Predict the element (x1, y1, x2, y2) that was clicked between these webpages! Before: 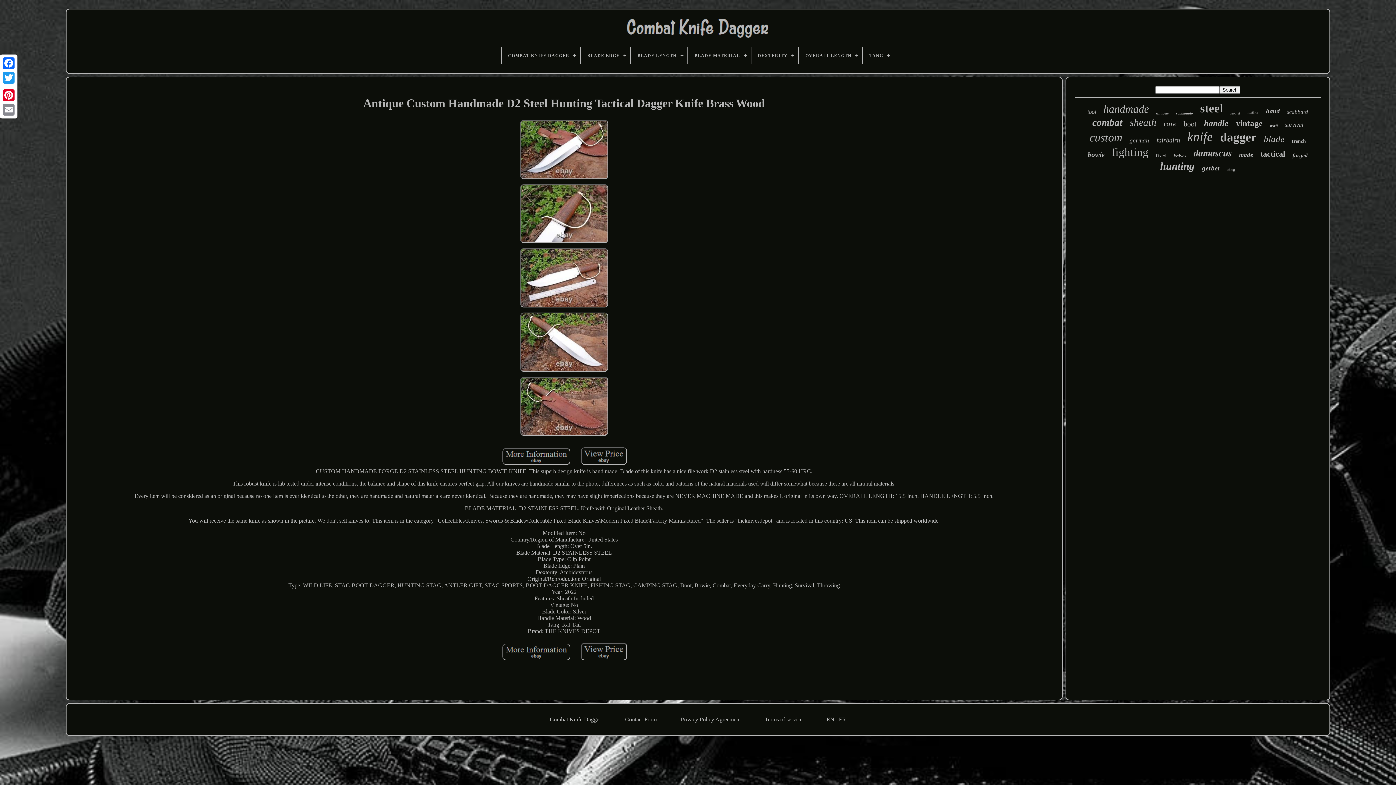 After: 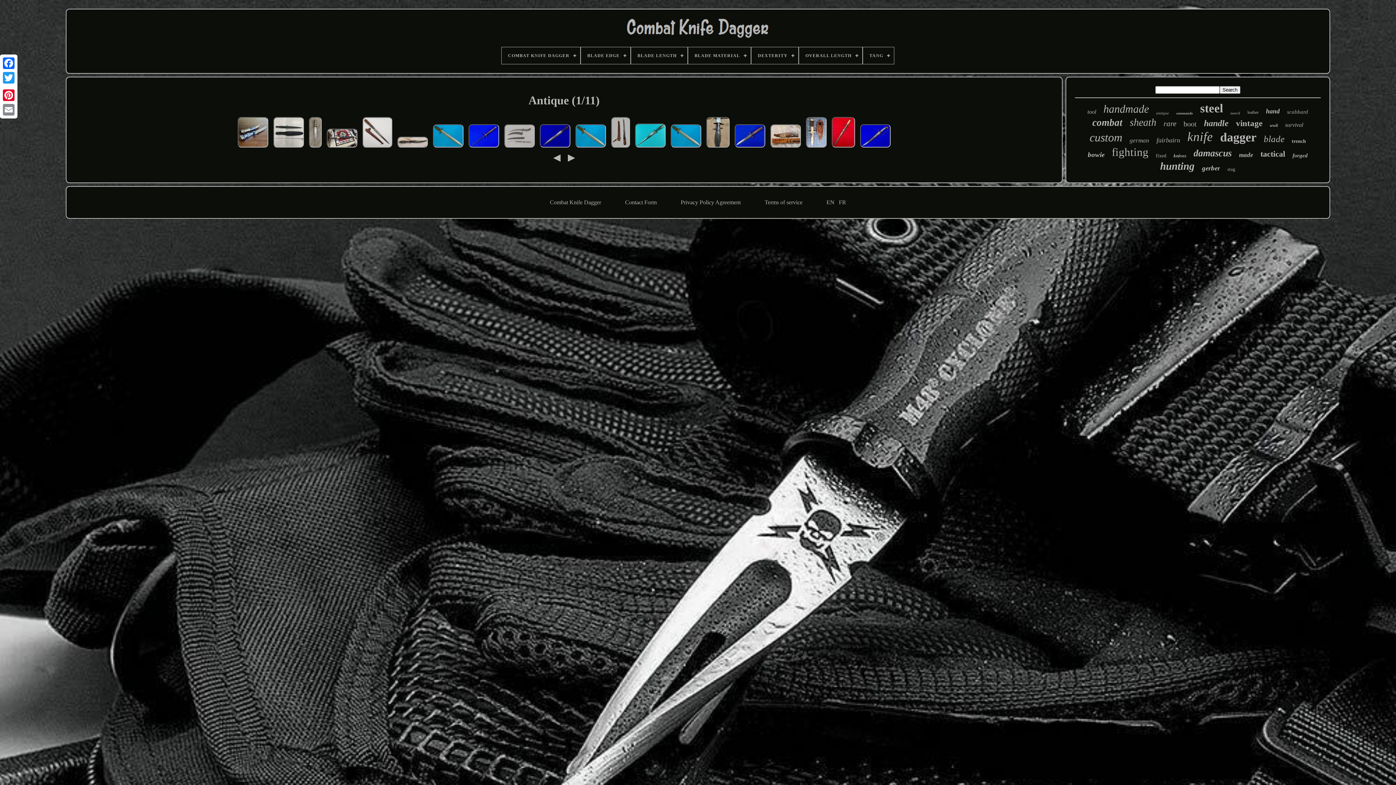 Action: bbox: (1156, 110, 1169, 115) label: antique